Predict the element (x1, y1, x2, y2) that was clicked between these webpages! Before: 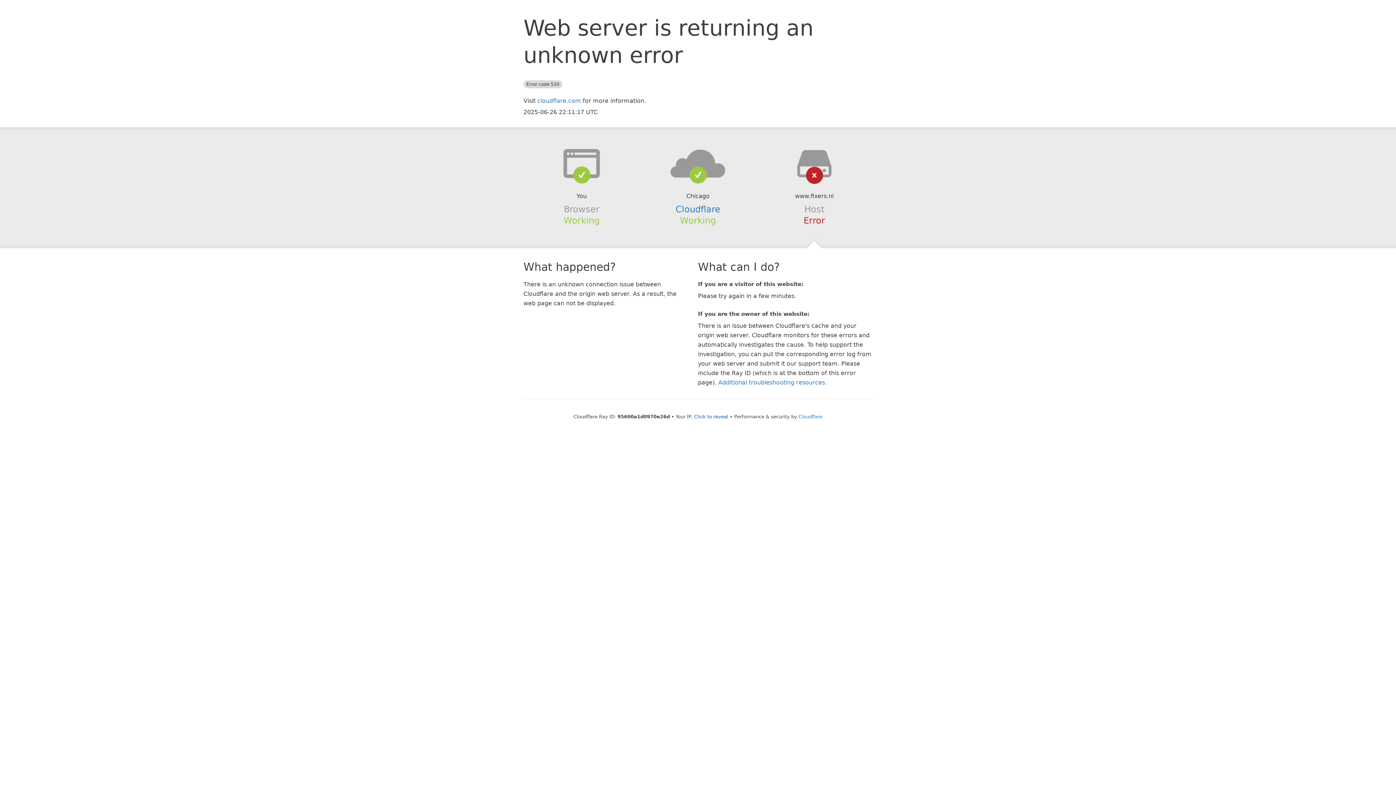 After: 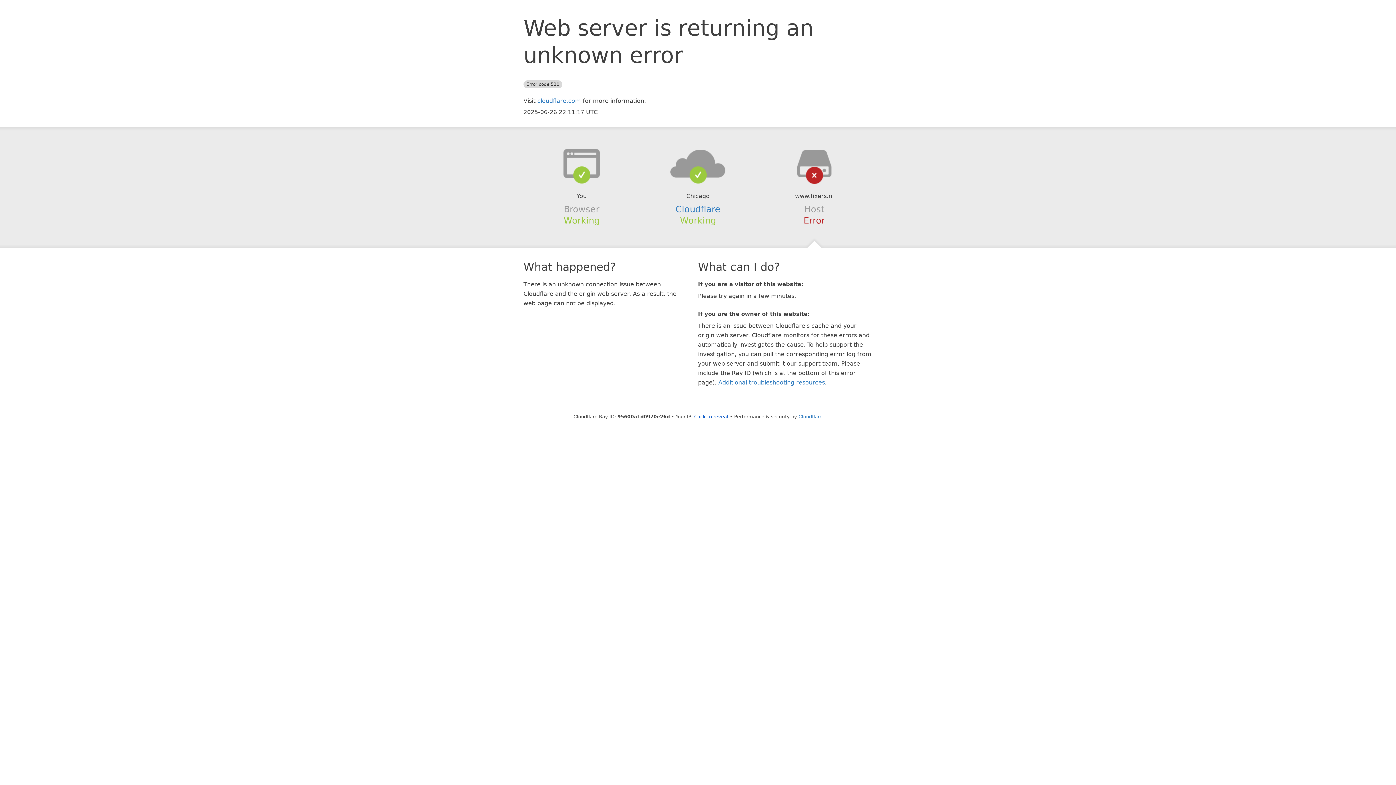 Action: bbox: (639, 148, 756, 178)